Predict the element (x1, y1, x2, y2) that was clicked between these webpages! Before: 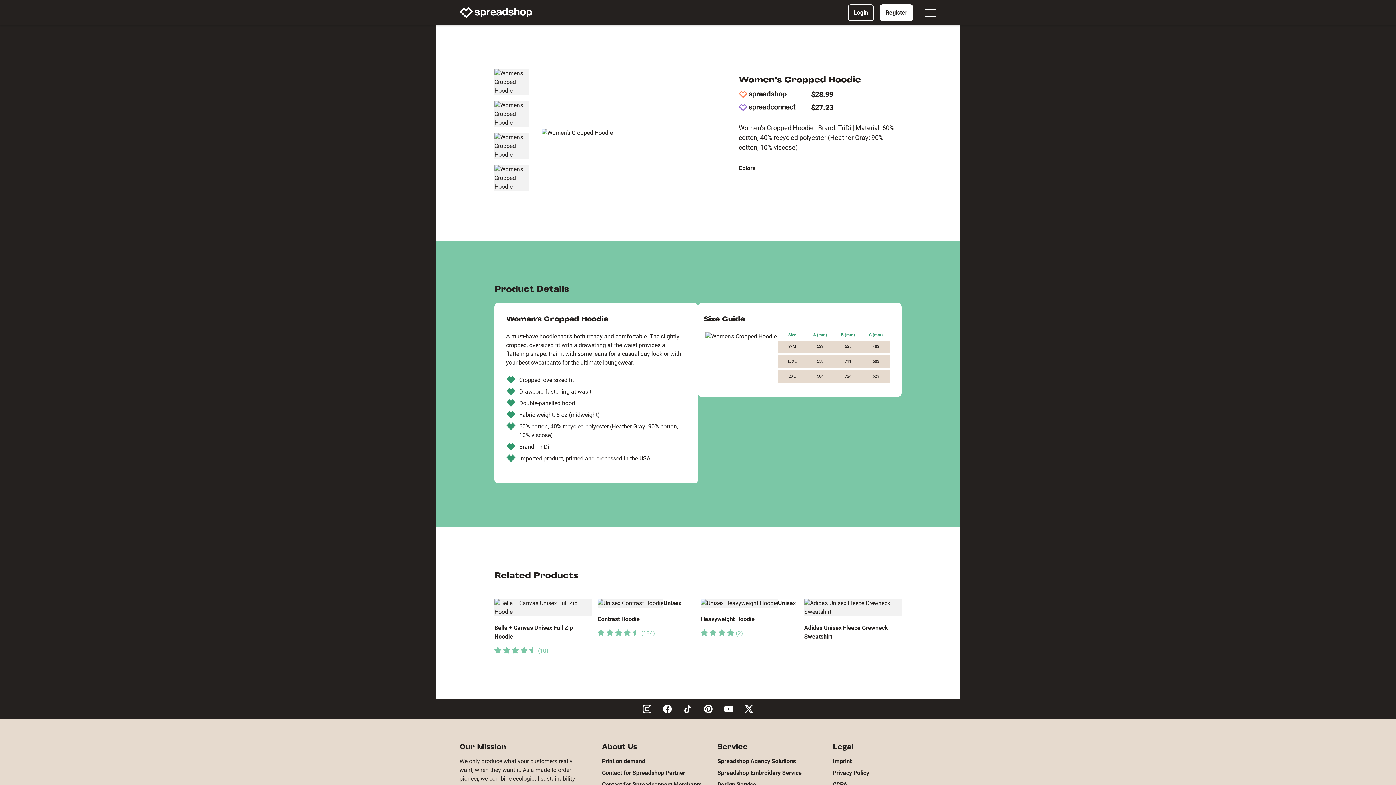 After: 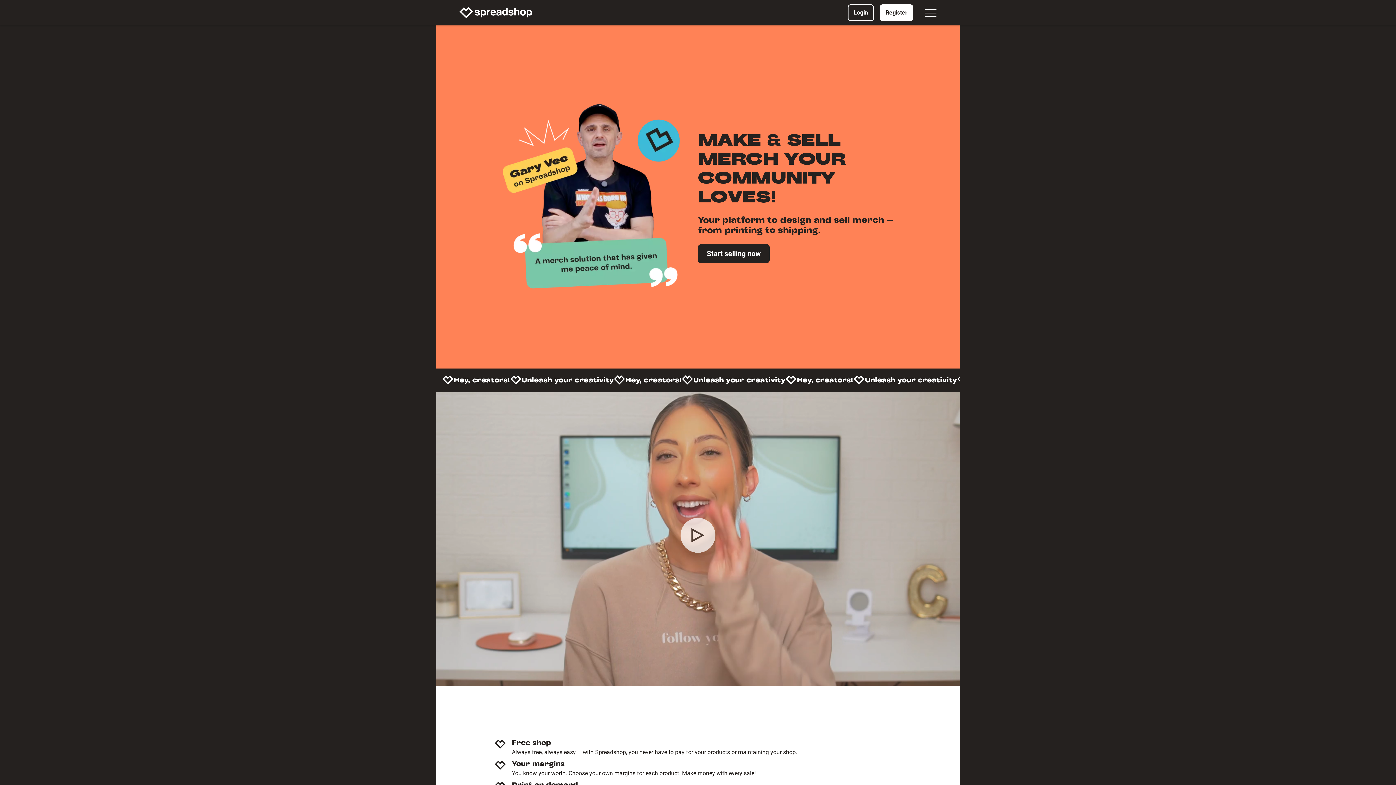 Action: bbox: (459, 7, 532, 18)